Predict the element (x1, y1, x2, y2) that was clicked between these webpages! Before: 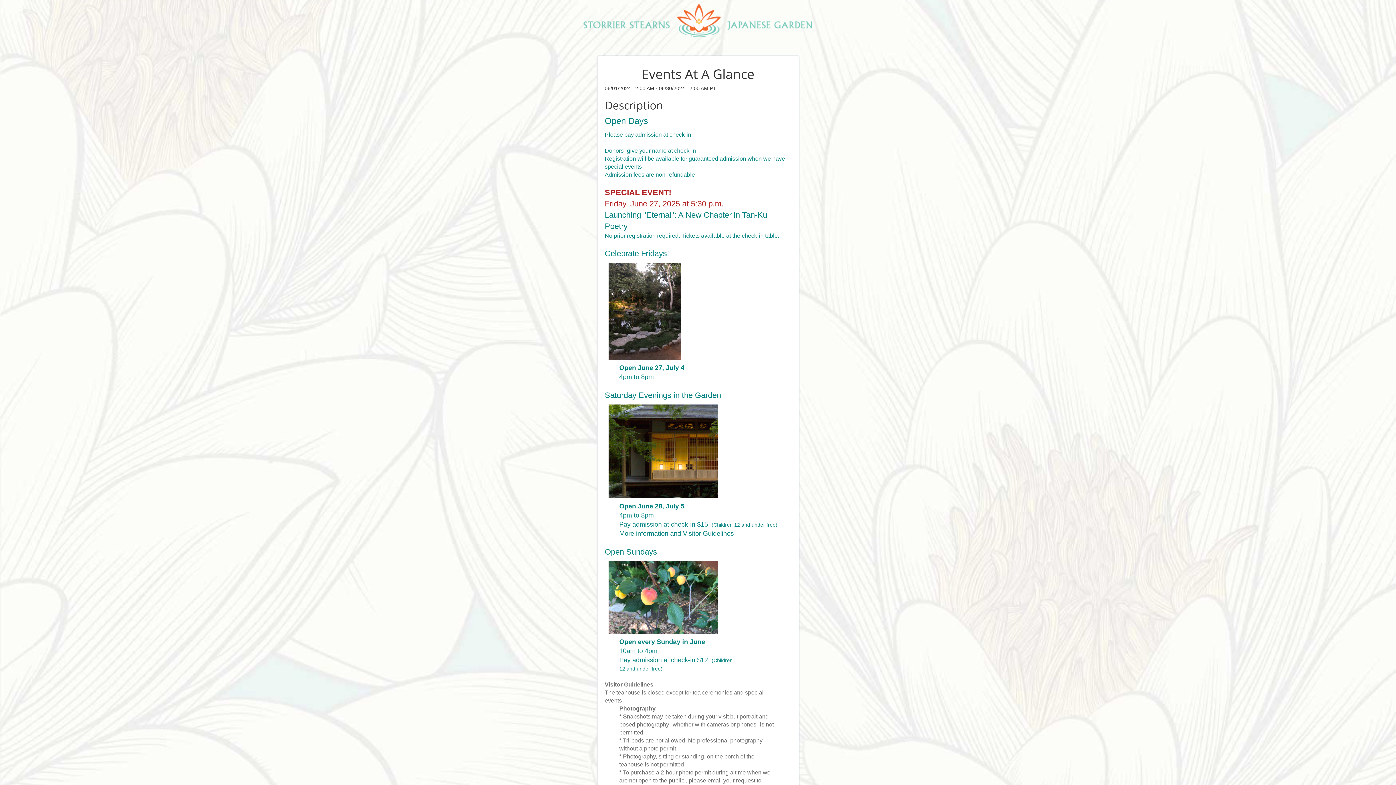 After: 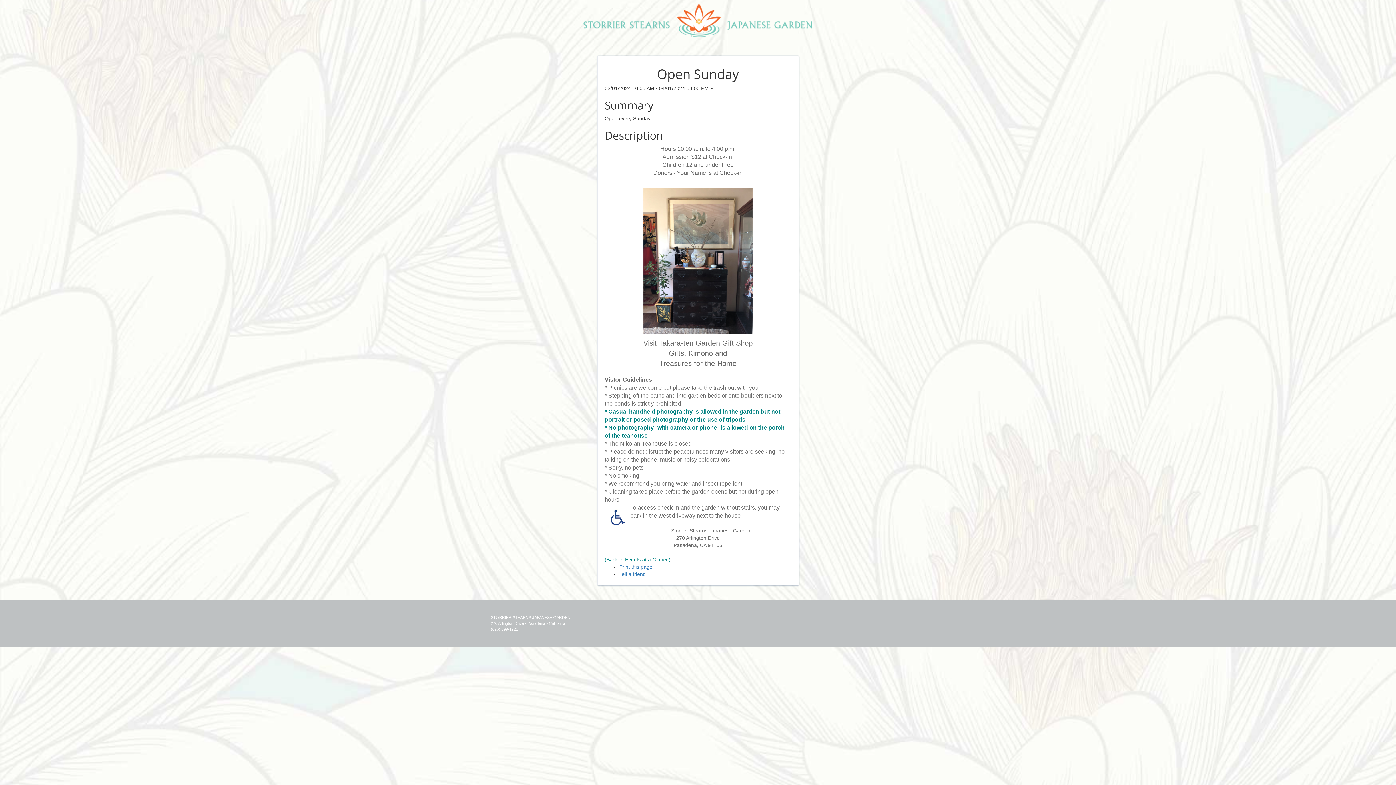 Action: bbox: (604, 549, 657, 556) label: Open Sundays